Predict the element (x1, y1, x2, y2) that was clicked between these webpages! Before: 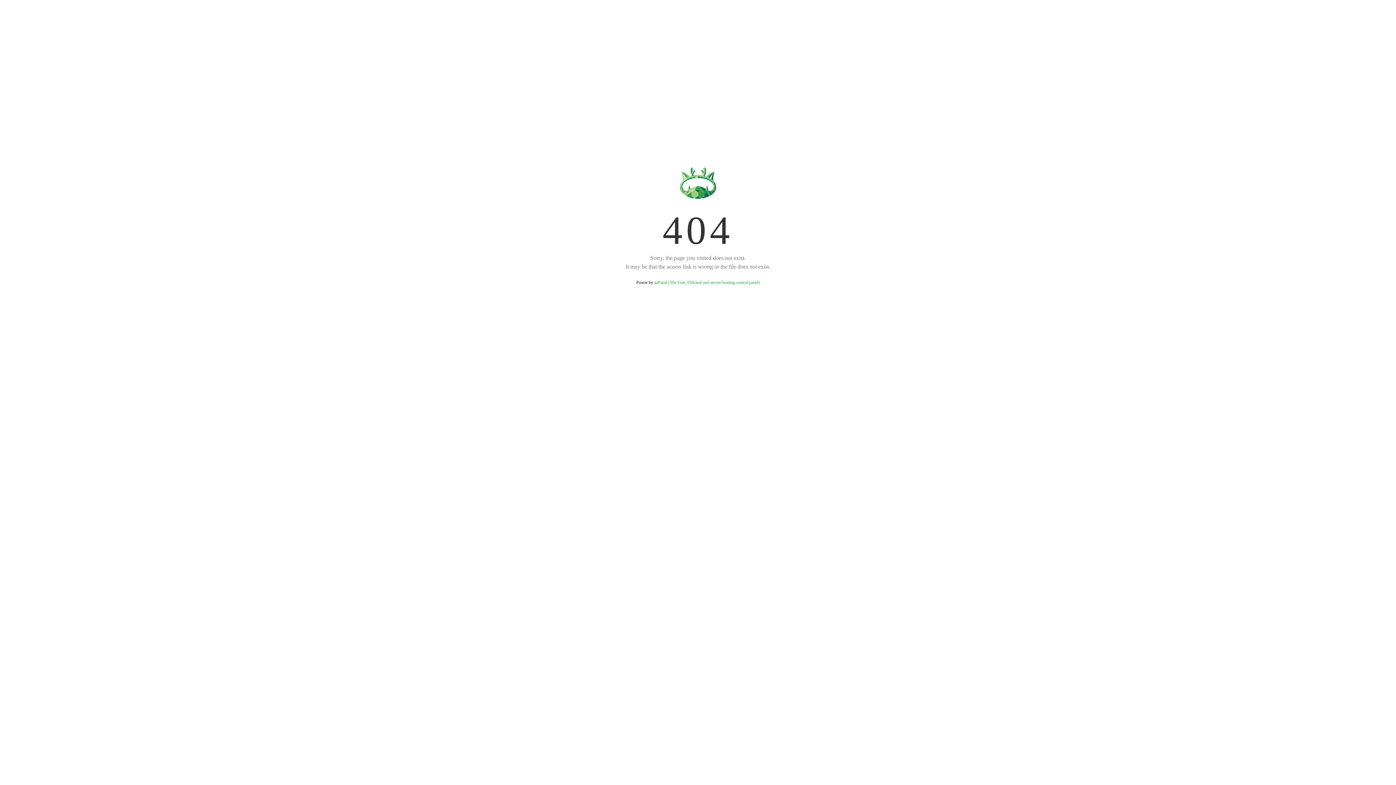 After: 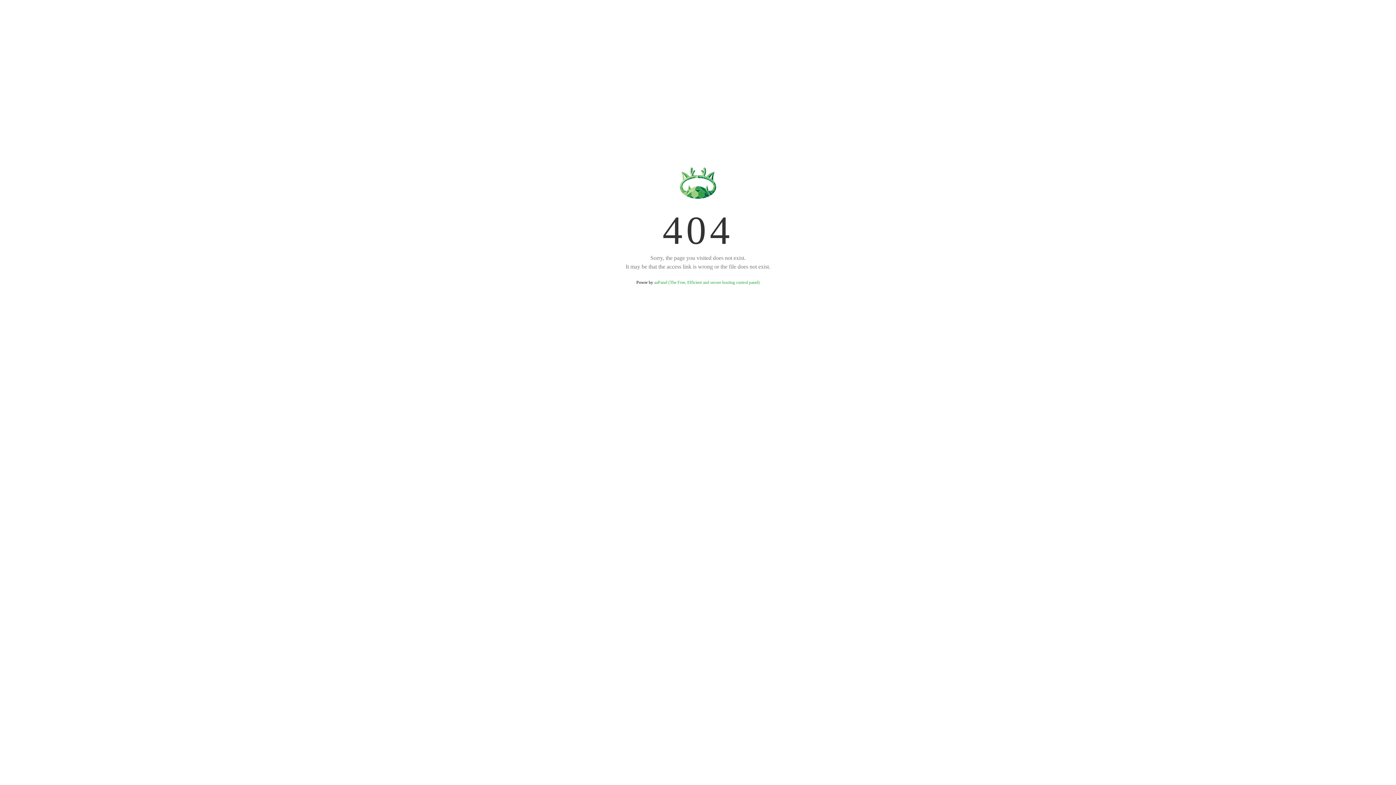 Action: bbox: (654, 280, 759, 285) label: aaPanel (The Free, Efficient and secure hosting control panel)